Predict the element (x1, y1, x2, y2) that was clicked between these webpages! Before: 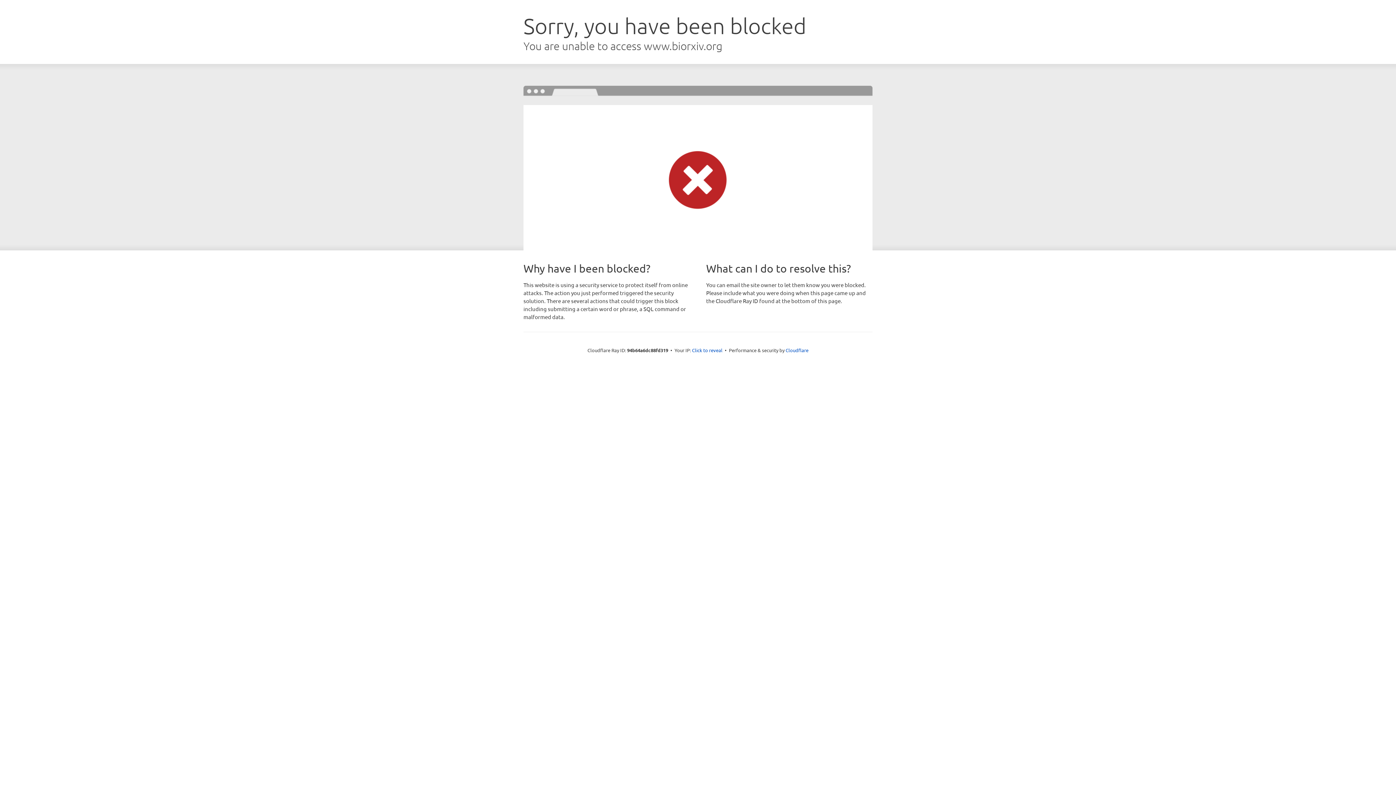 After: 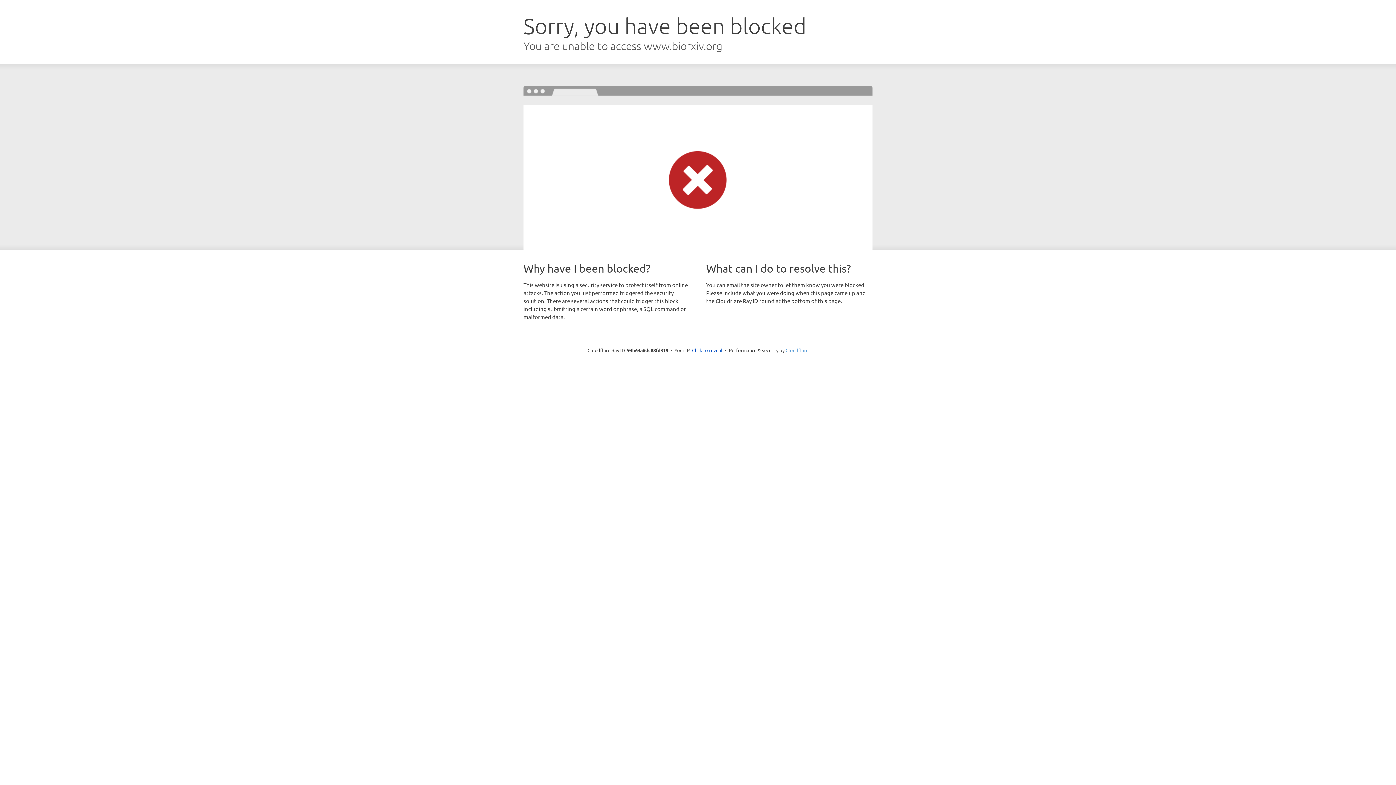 Action: label: Cloudflare bbox: (785, 347, 808, 353)